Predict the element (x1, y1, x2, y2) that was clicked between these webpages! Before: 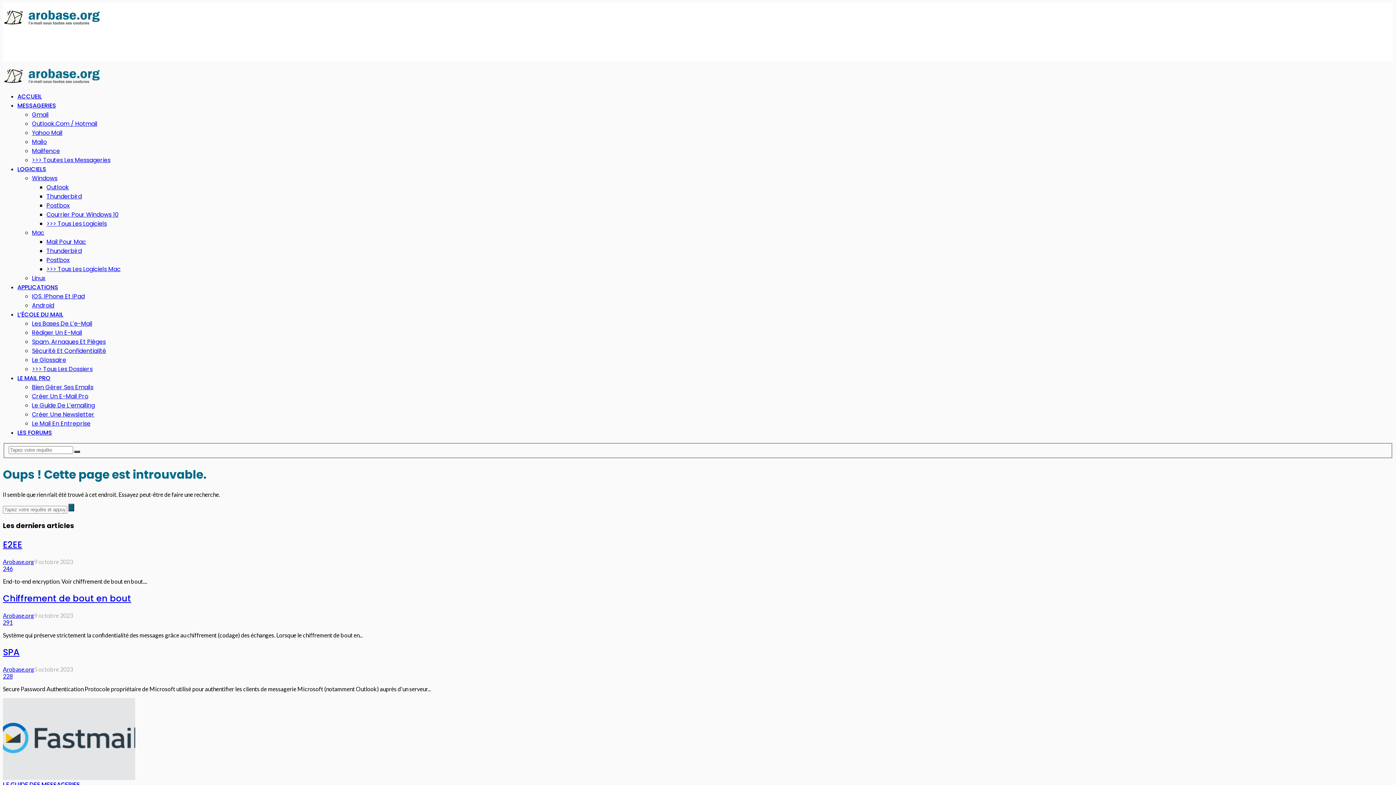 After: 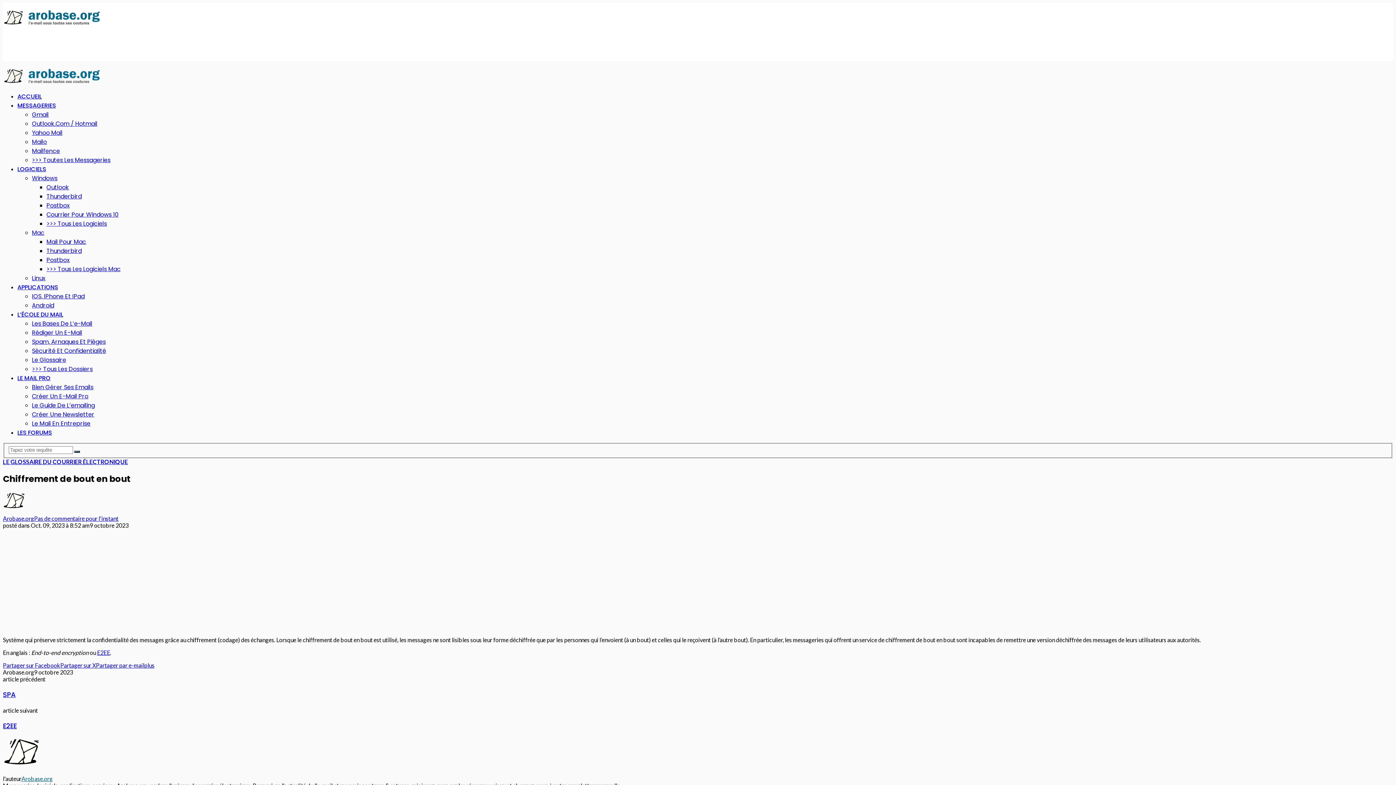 Action: bbox: (2, 592, 131, 604) label: Chiffrement de bout en bout